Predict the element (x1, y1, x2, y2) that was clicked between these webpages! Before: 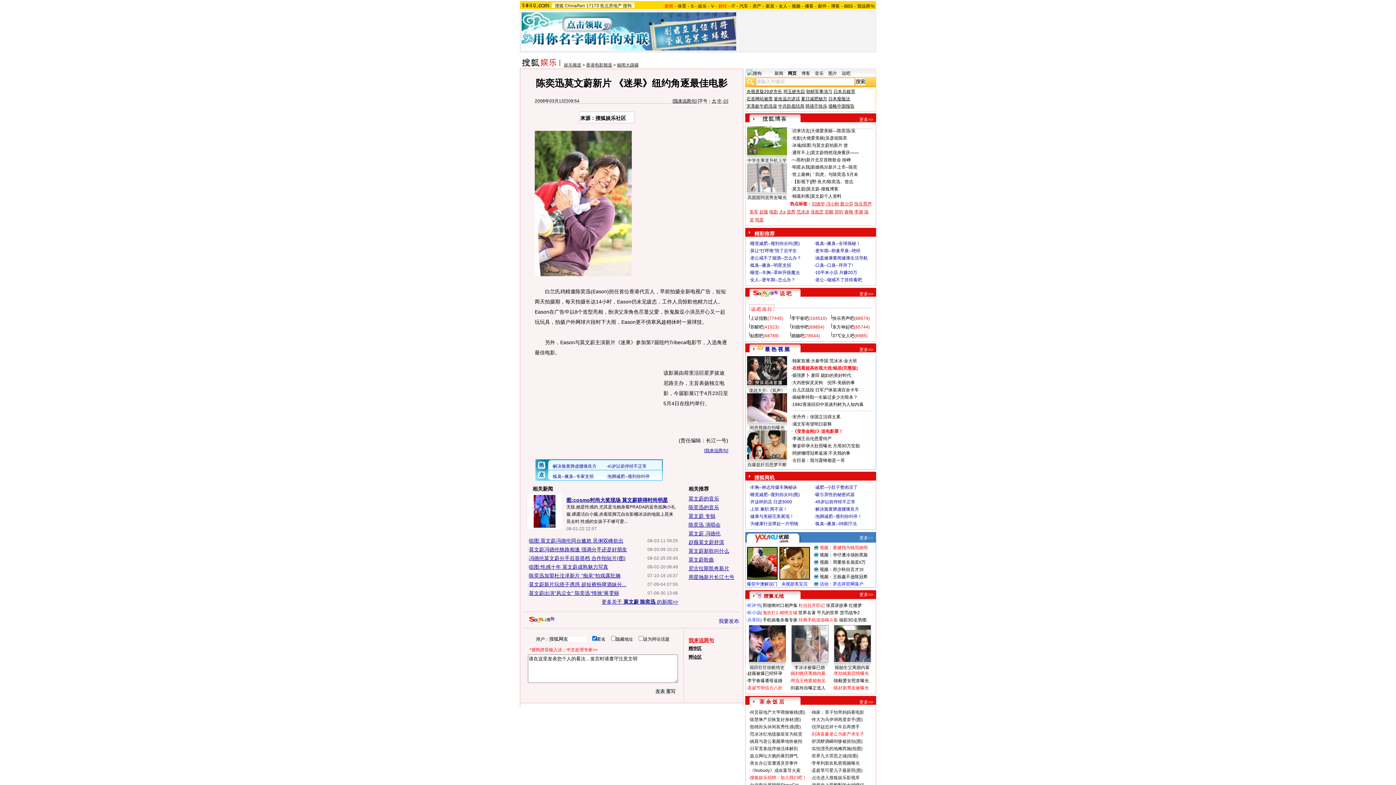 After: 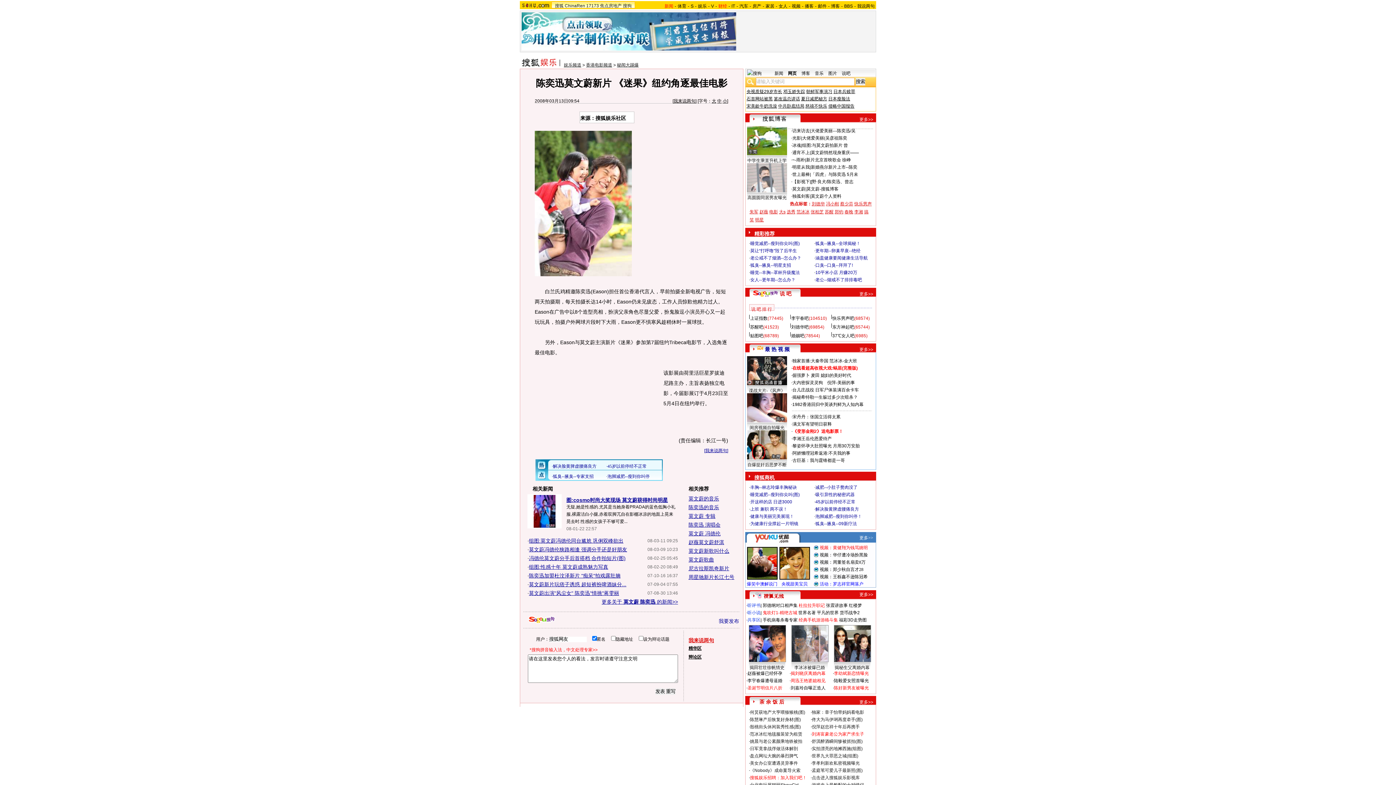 Action: label: 宋丹丹：张国立活得太累 bbox: (792, 414, 840, 419)